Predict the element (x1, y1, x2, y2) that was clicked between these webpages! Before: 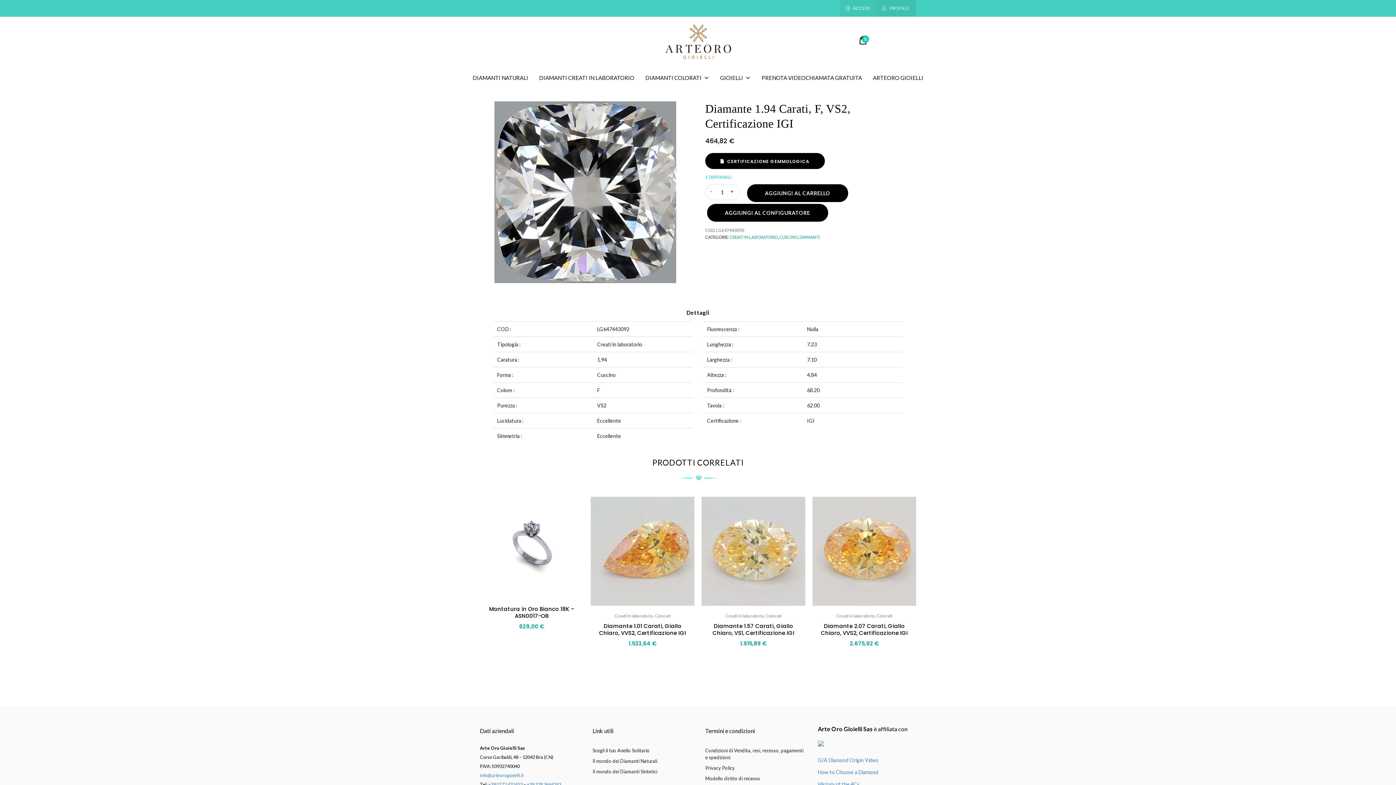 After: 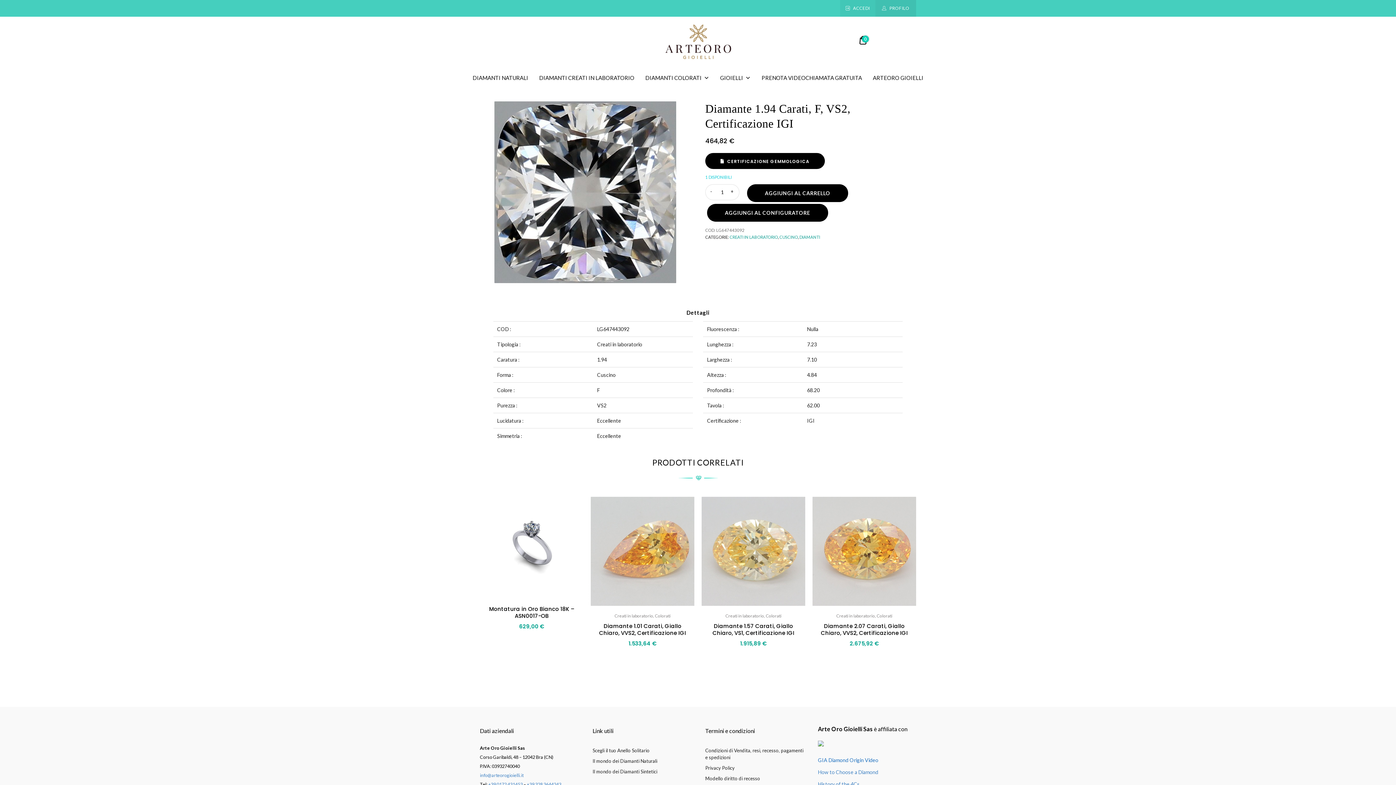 Action: bbox: (818, 757, 878, 763) label: GIA Diamond Origin Video